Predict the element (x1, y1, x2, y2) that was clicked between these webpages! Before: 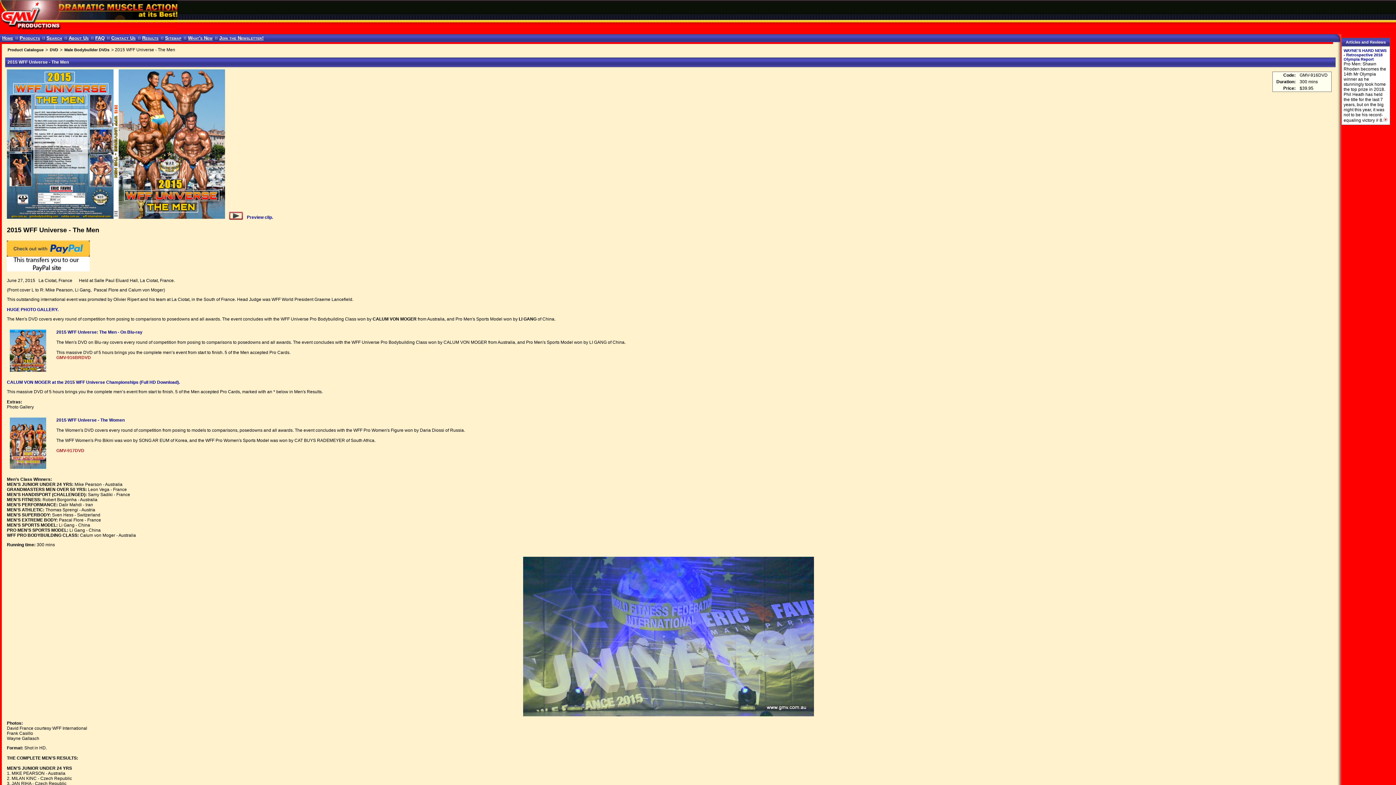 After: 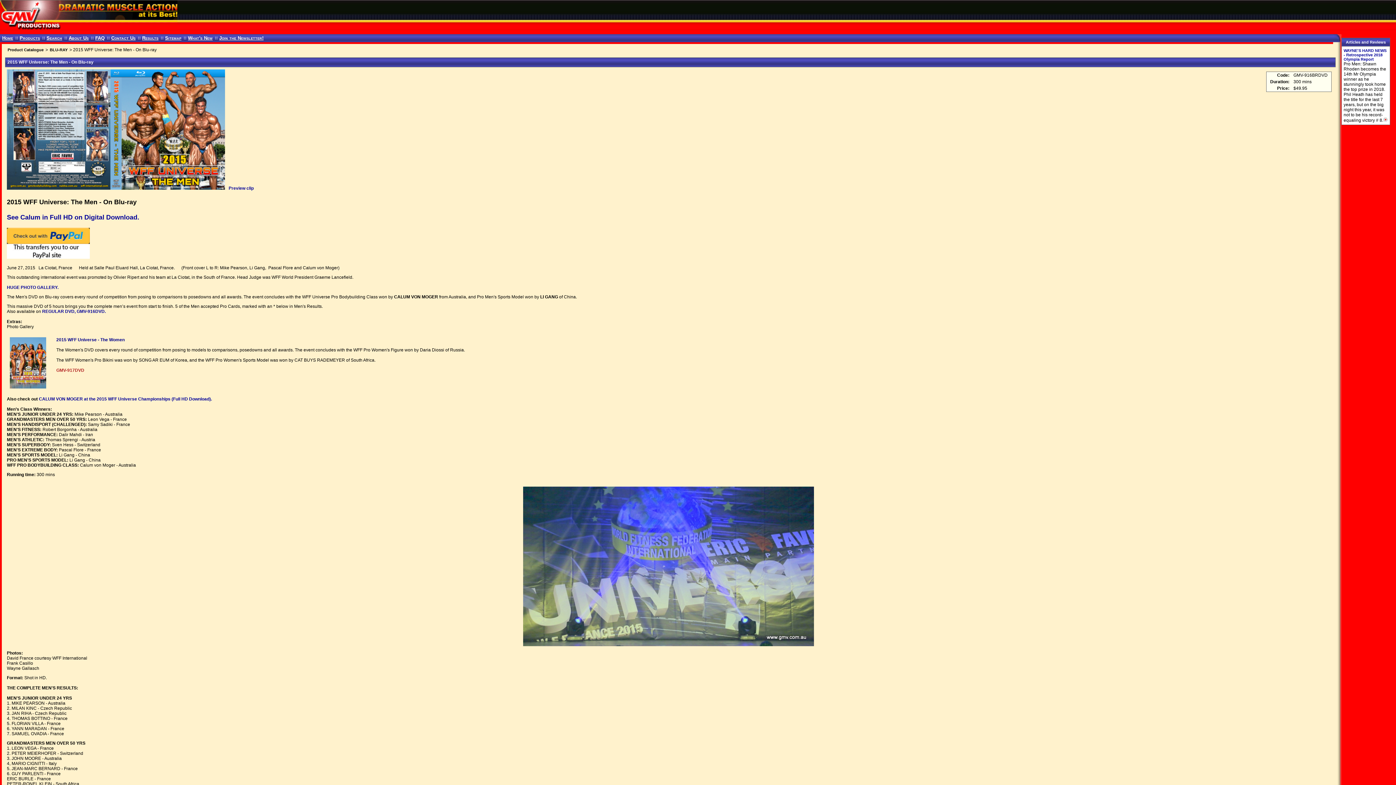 Action: bbox: (9, 347, 51, 353)